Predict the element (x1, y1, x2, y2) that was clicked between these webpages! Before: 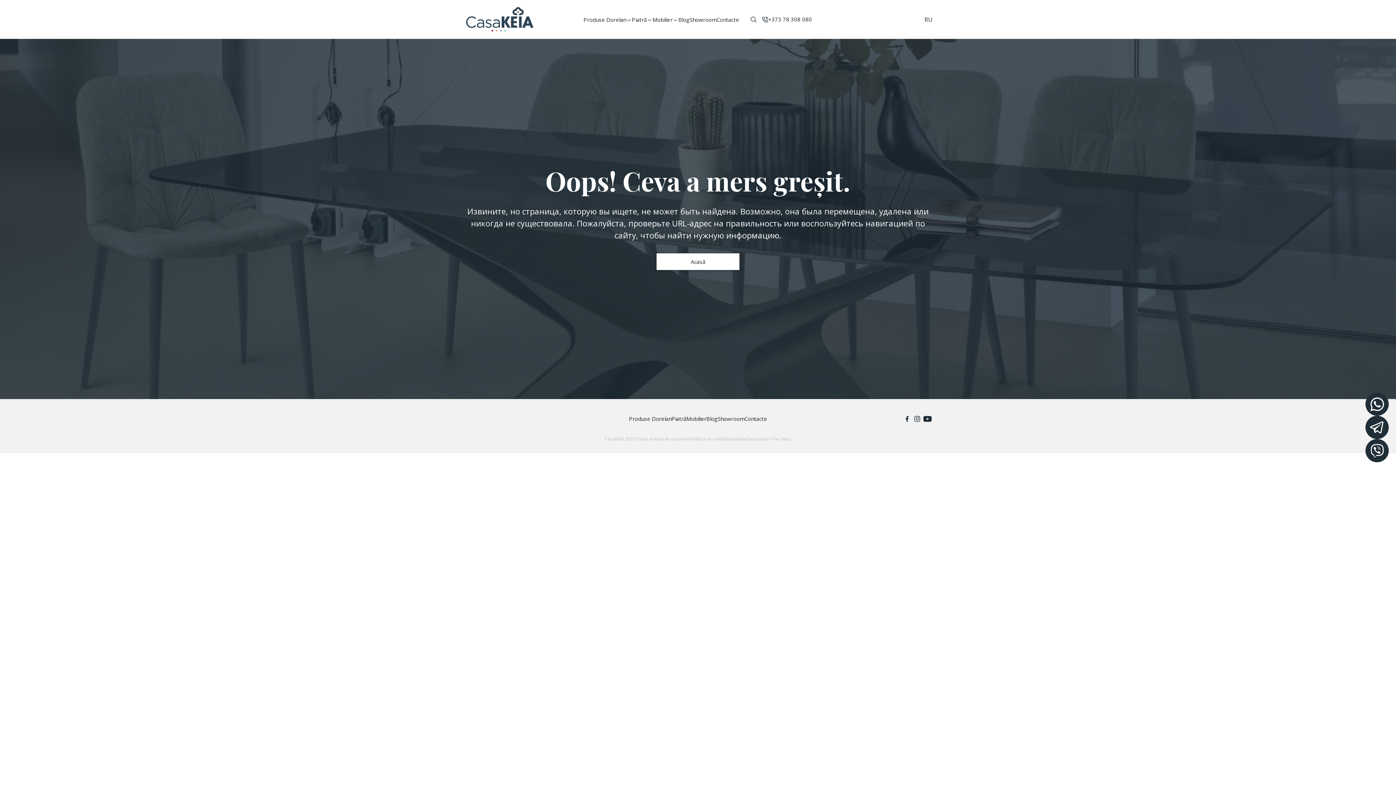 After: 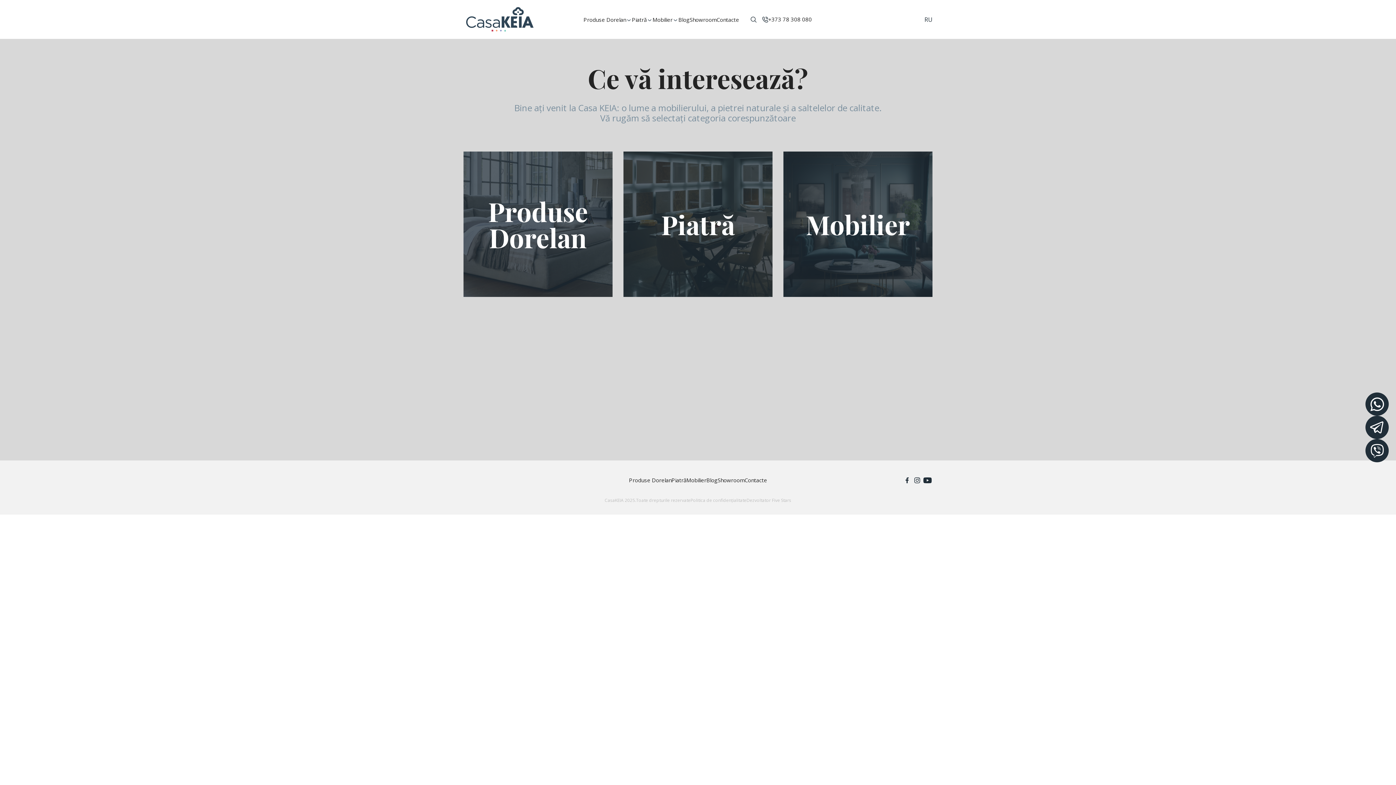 Action: bbox: (922, 413, 932, 424)